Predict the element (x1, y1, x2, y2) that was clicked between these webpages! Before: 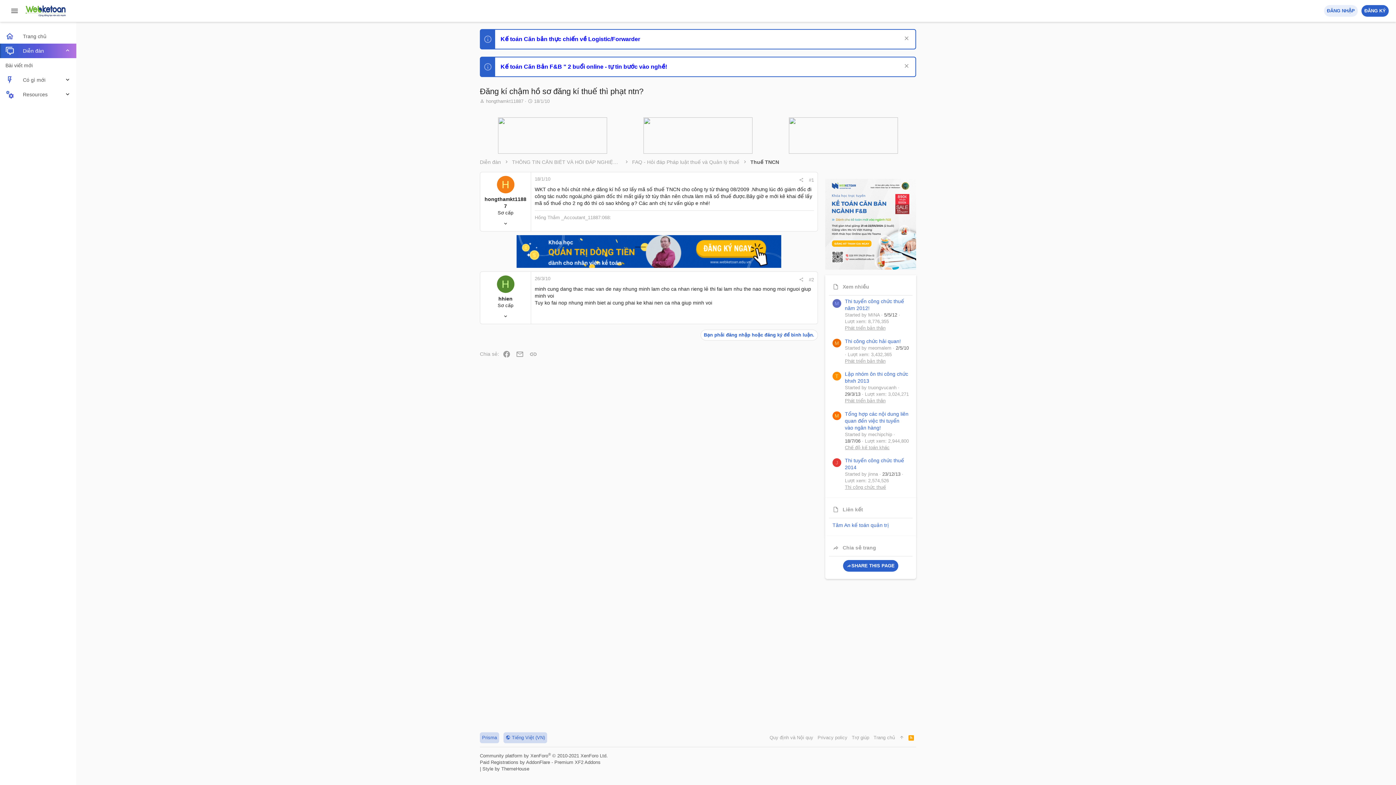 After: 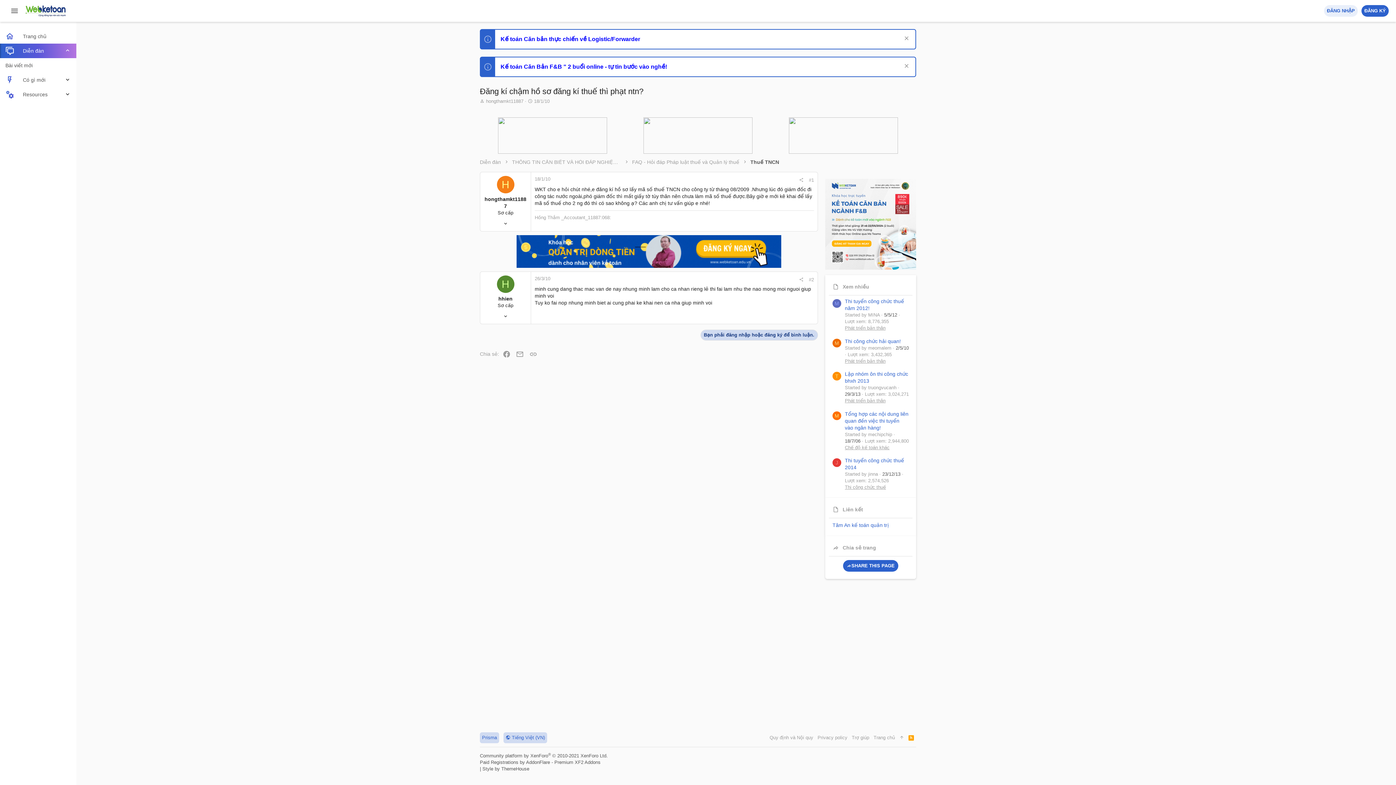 Action: label: Bạn phải đăng nhập hoặc đăng ký để bình luận. bbox: (700, 329, 818, 340)